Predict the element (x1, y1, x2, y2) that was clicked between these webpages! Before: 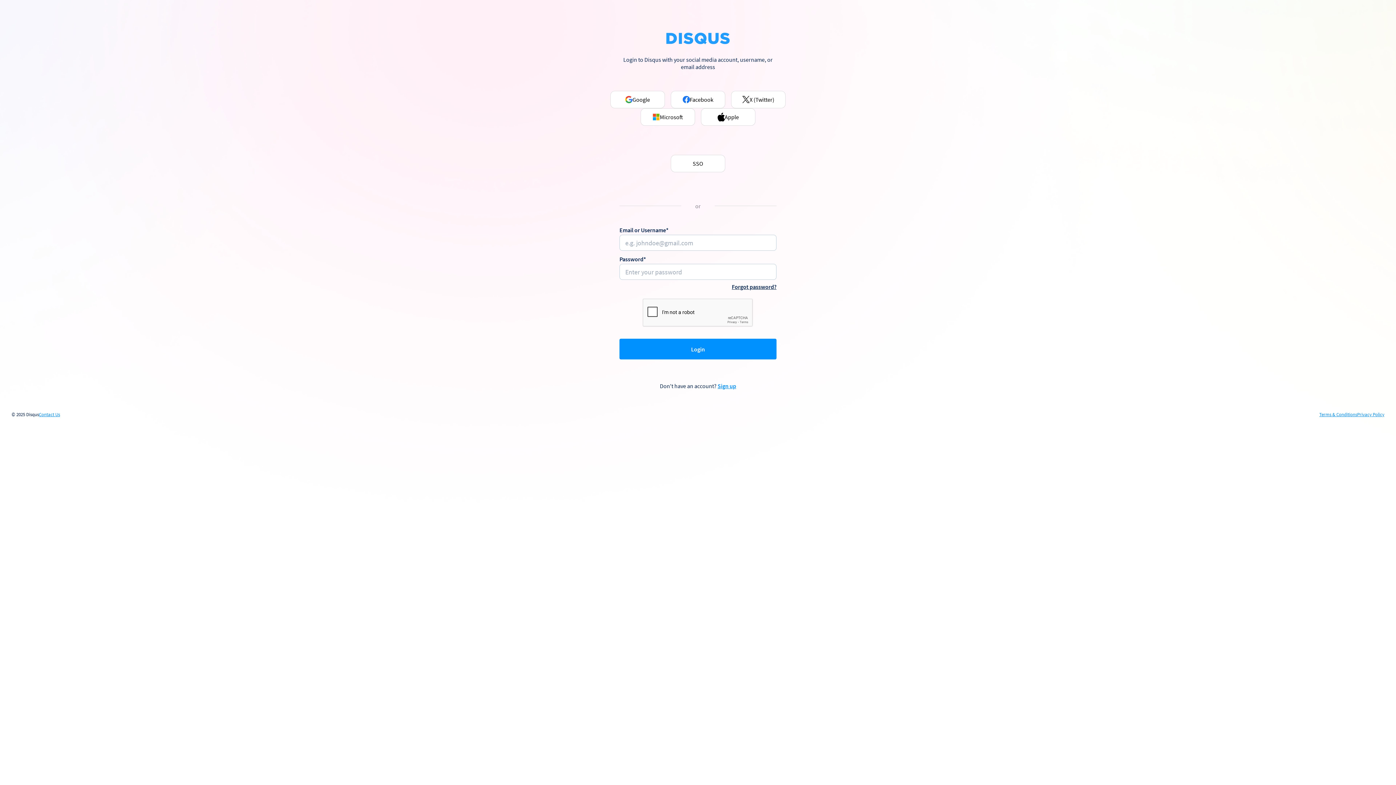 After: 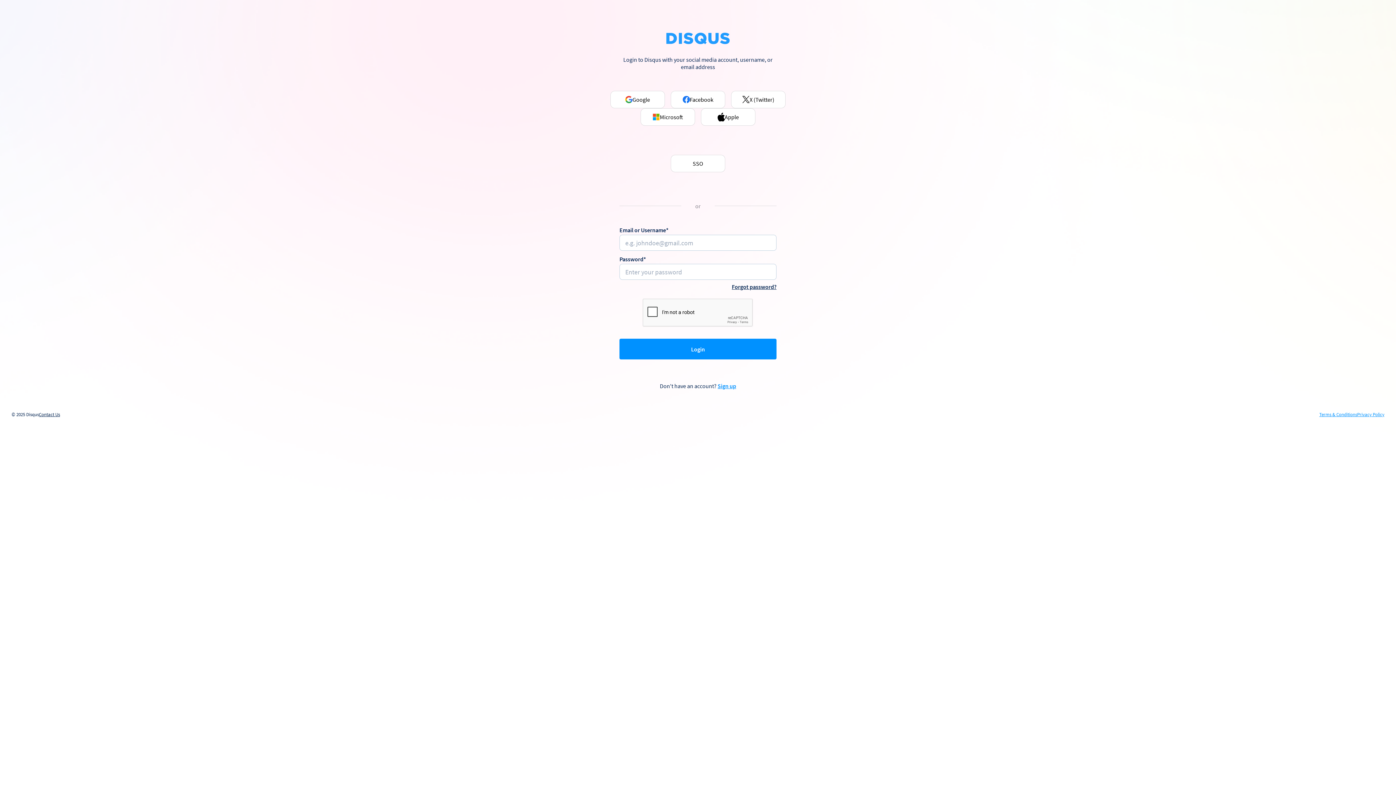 Action: bbox: (38, 412, 60, 417) label: Contact Us